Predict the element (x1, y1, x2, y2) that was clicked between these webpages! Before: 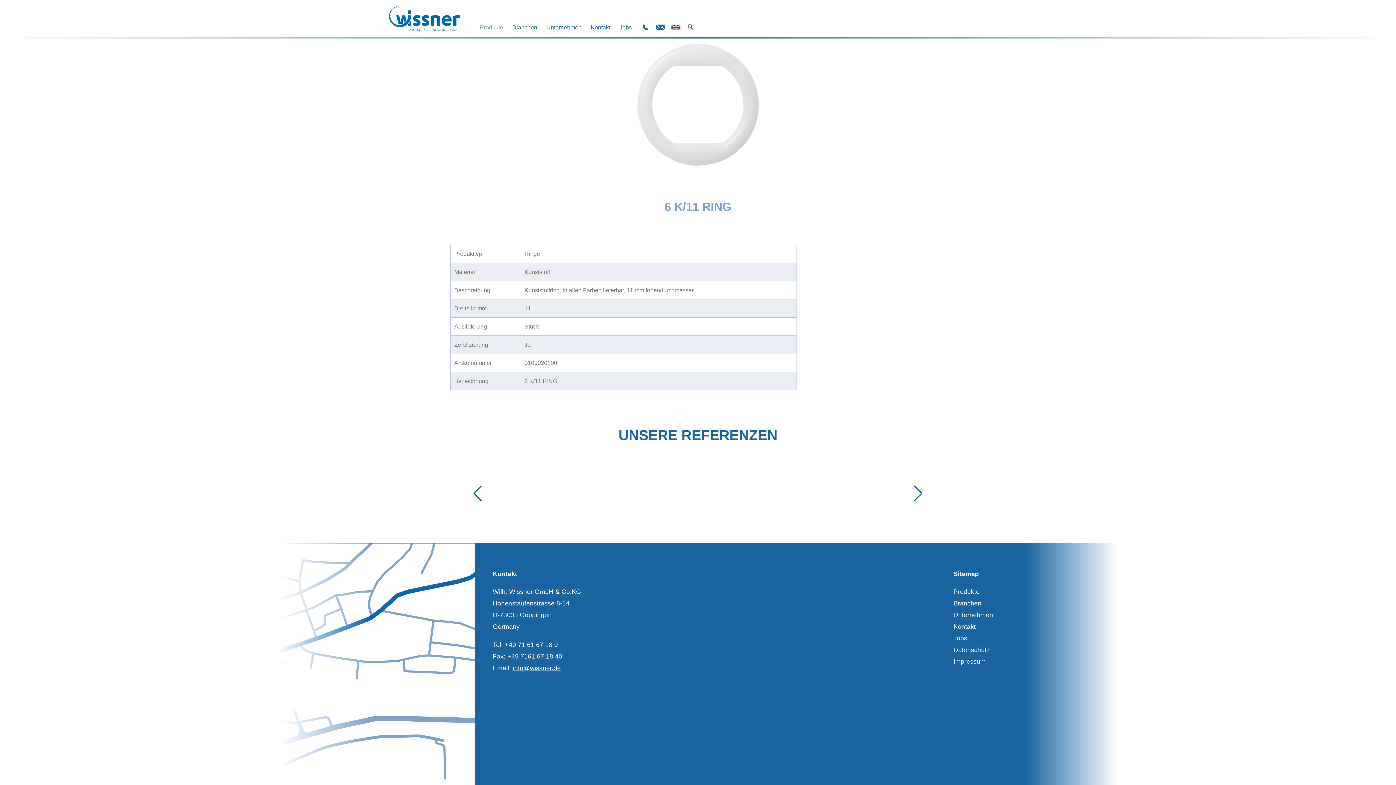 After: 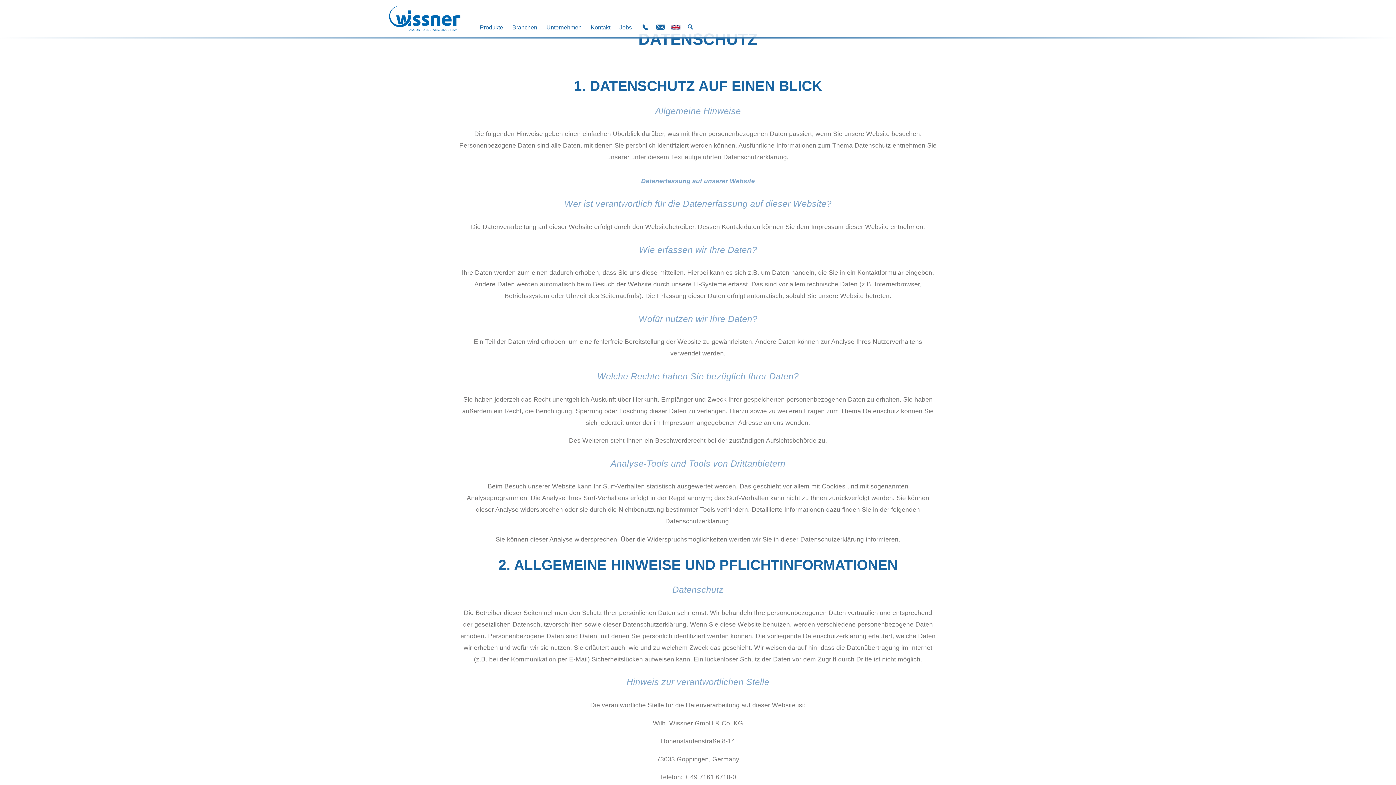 Action: label: Datenschutz bbox: (953, 646, 990, 653)